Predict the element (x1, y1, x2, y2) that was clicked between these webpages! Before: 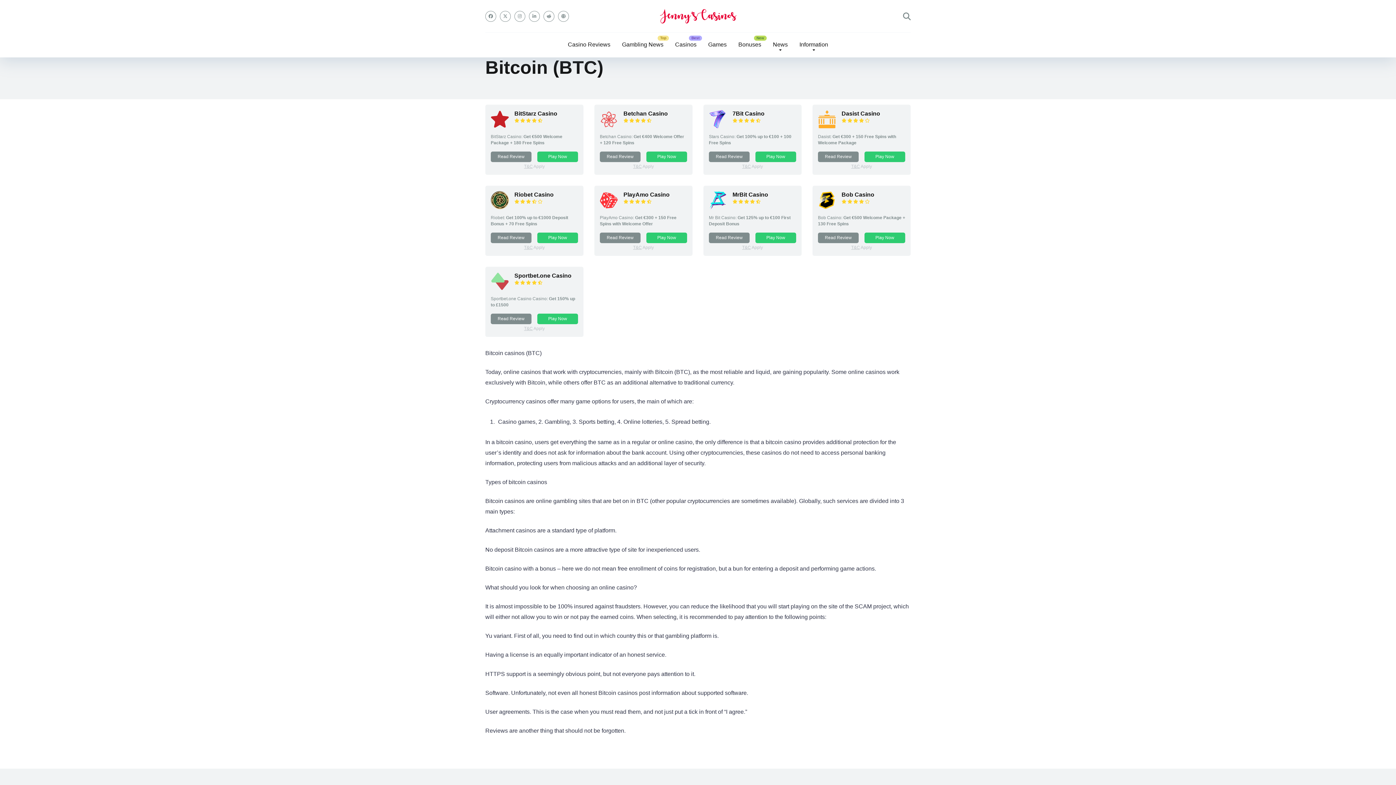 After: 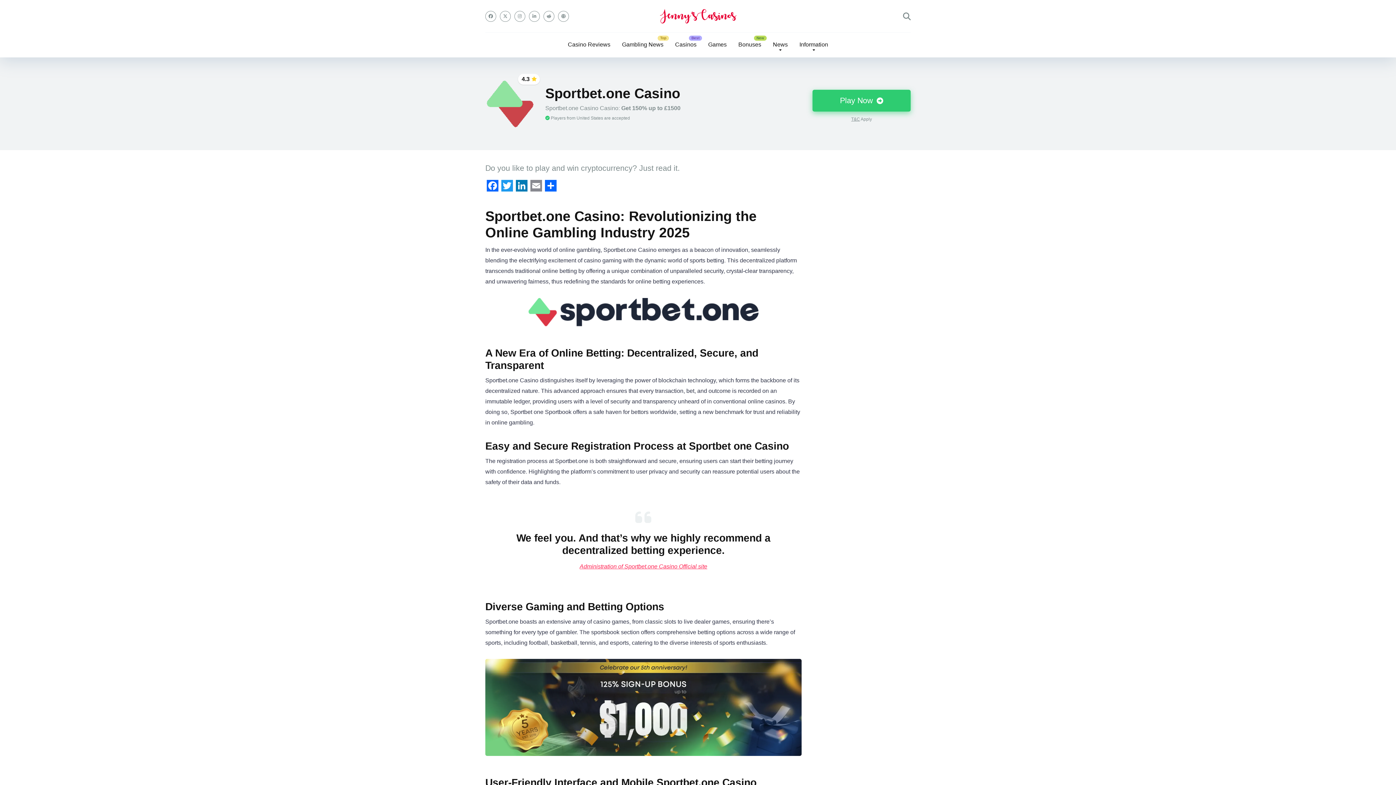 Action: bbox: (490, 313, 531, 324) label: Read Review